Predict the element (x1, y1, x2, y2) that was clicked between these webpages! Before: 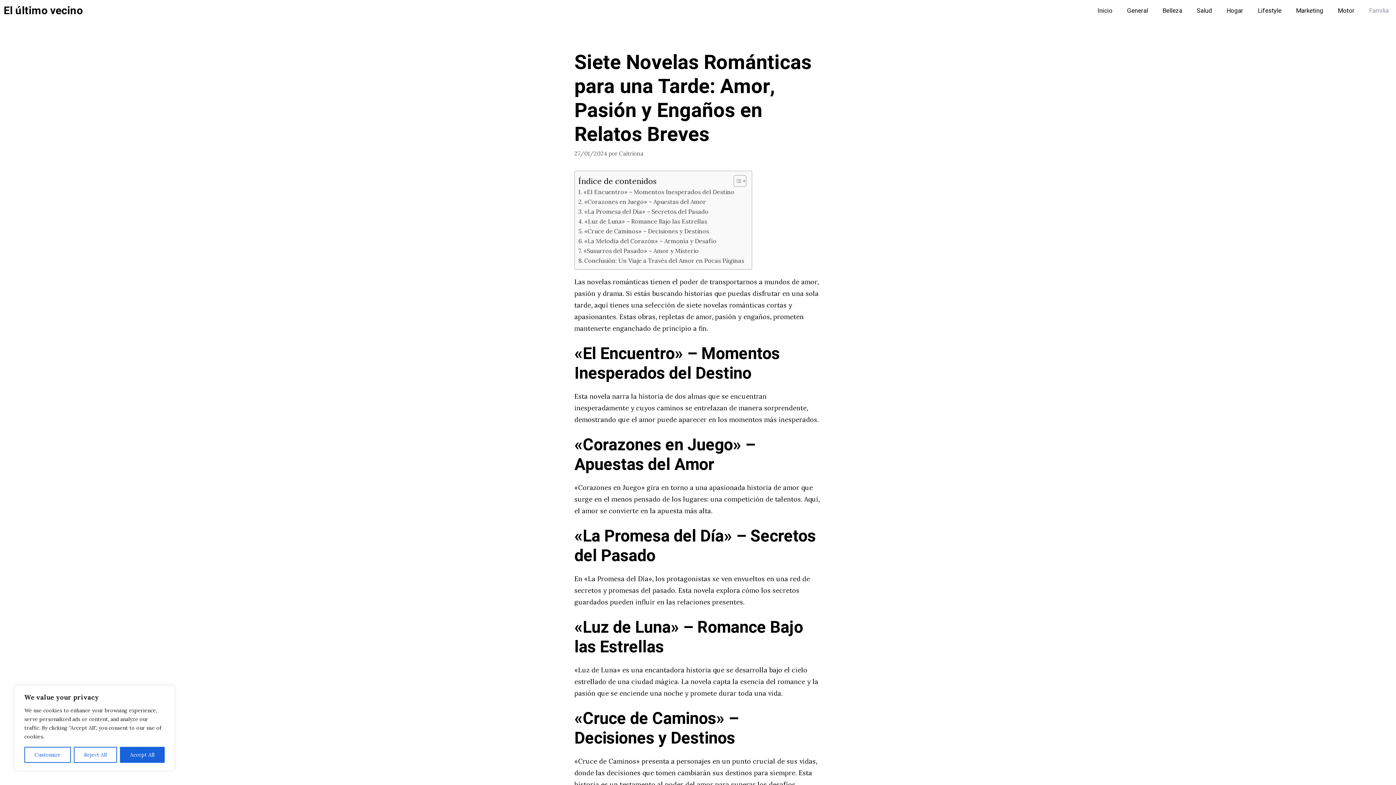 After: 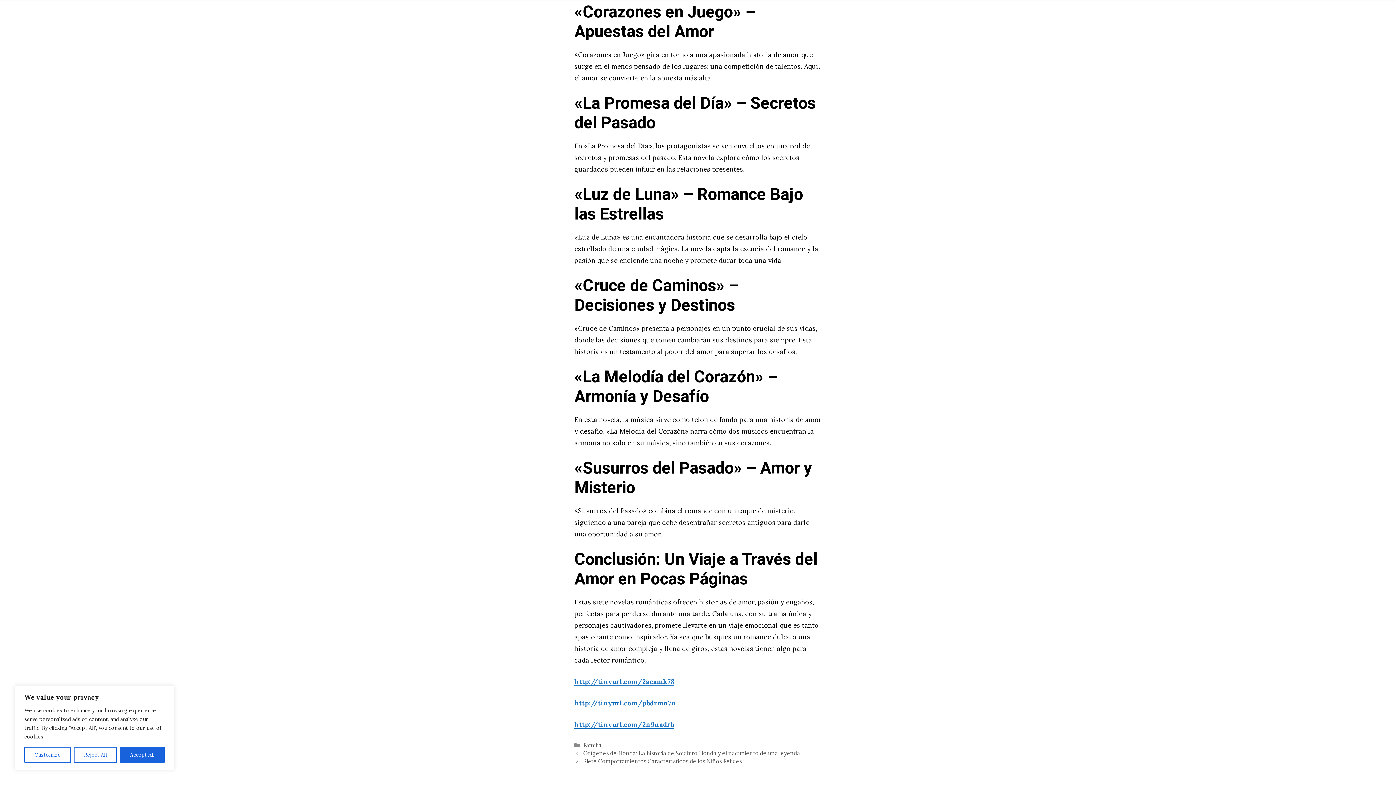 Action: bbox: (578, 196, 706, 206) label: «Corazones en Juego» – Apuestas del Amor